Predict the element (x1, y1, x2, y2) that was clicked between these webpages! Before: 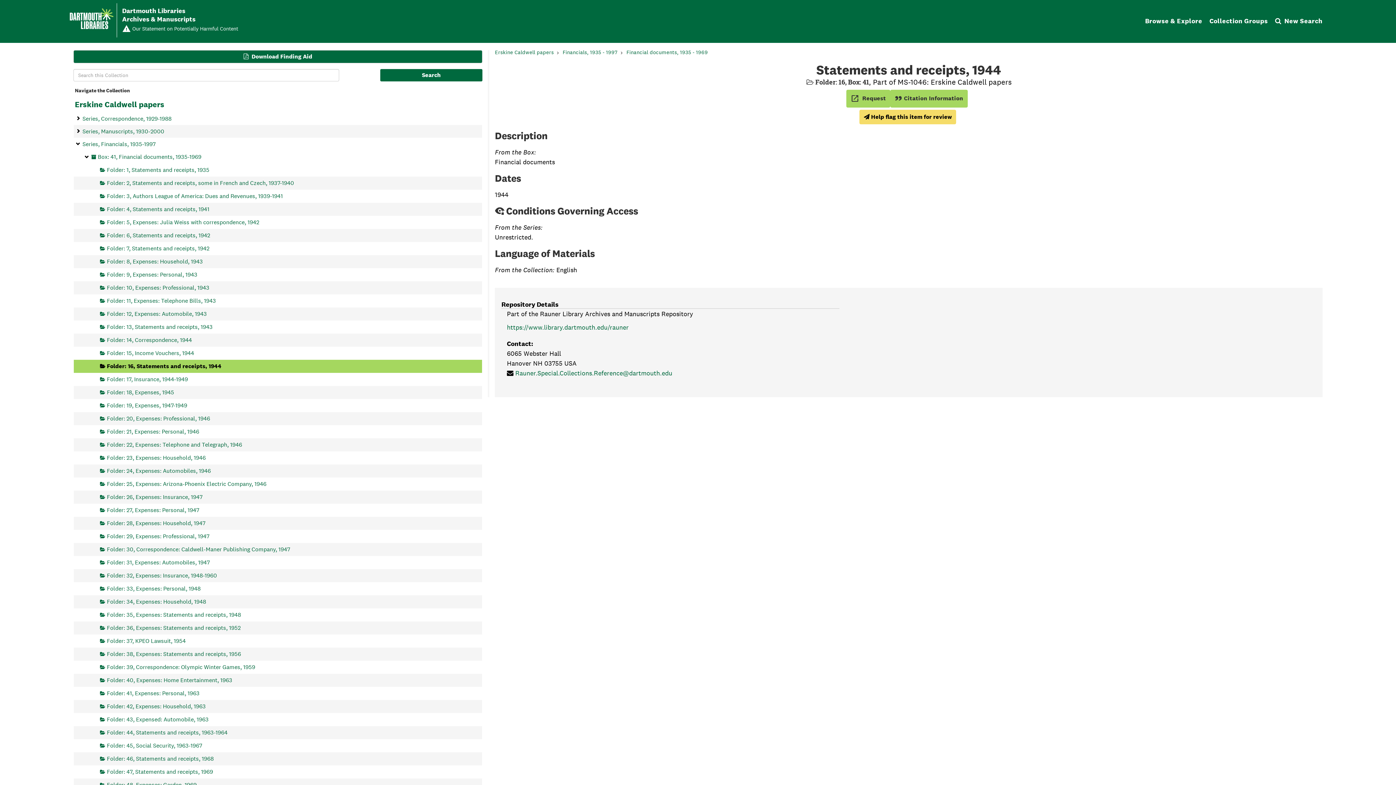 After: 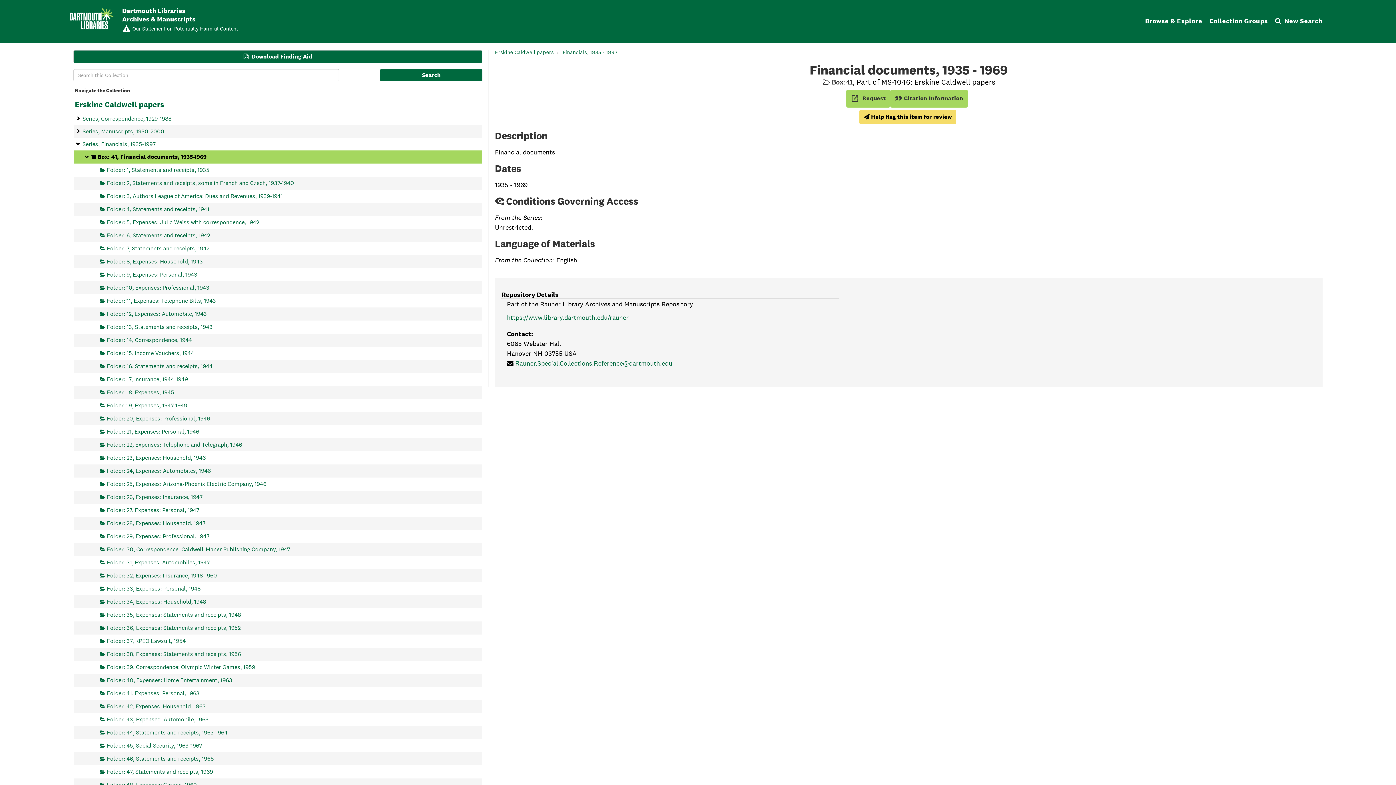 Action: bbox: (91, 150, 201, 163) label: Box: 41, Financial documents, 1935-1969